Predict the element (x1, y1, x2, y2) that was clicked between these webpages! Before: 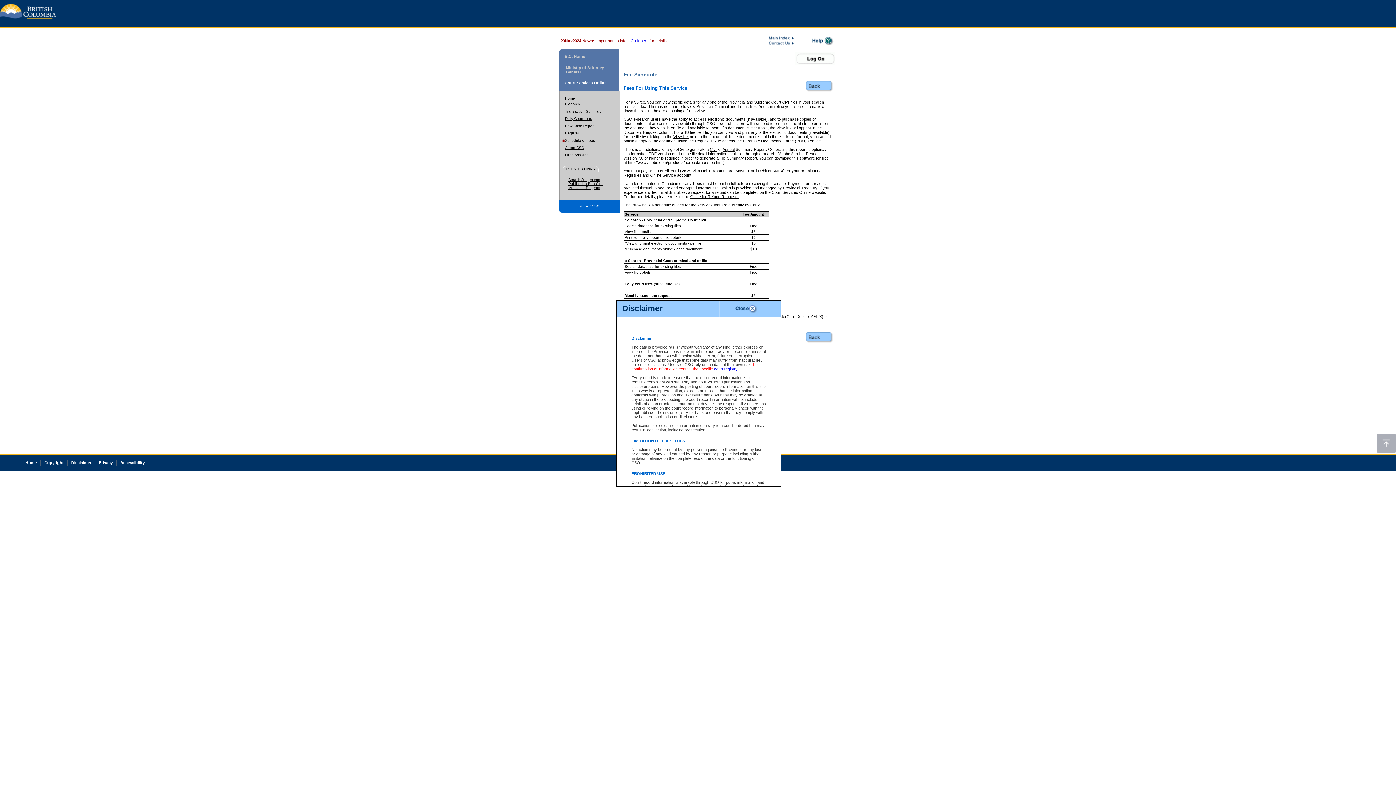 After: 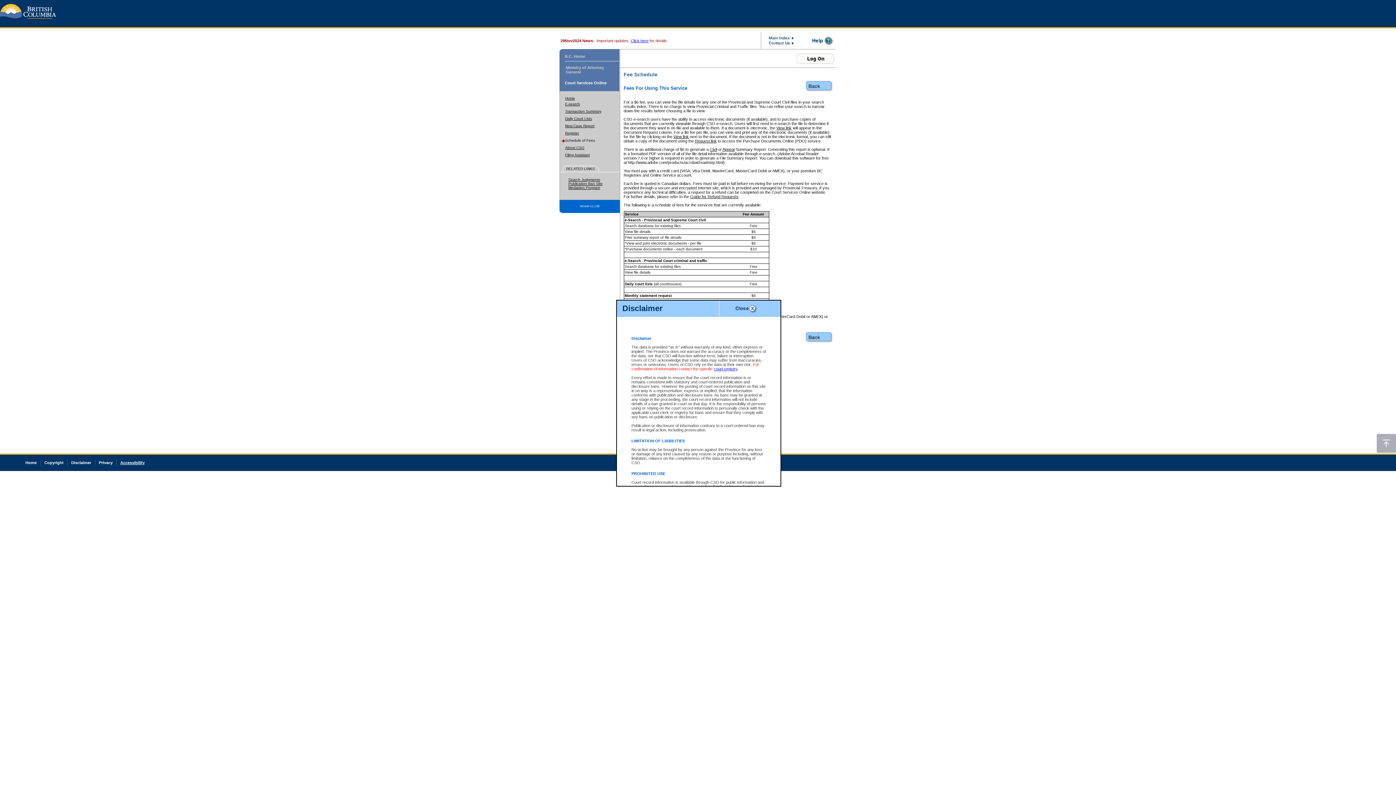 Action: label: Accessibility bbox: (120, 460, 144, 465)